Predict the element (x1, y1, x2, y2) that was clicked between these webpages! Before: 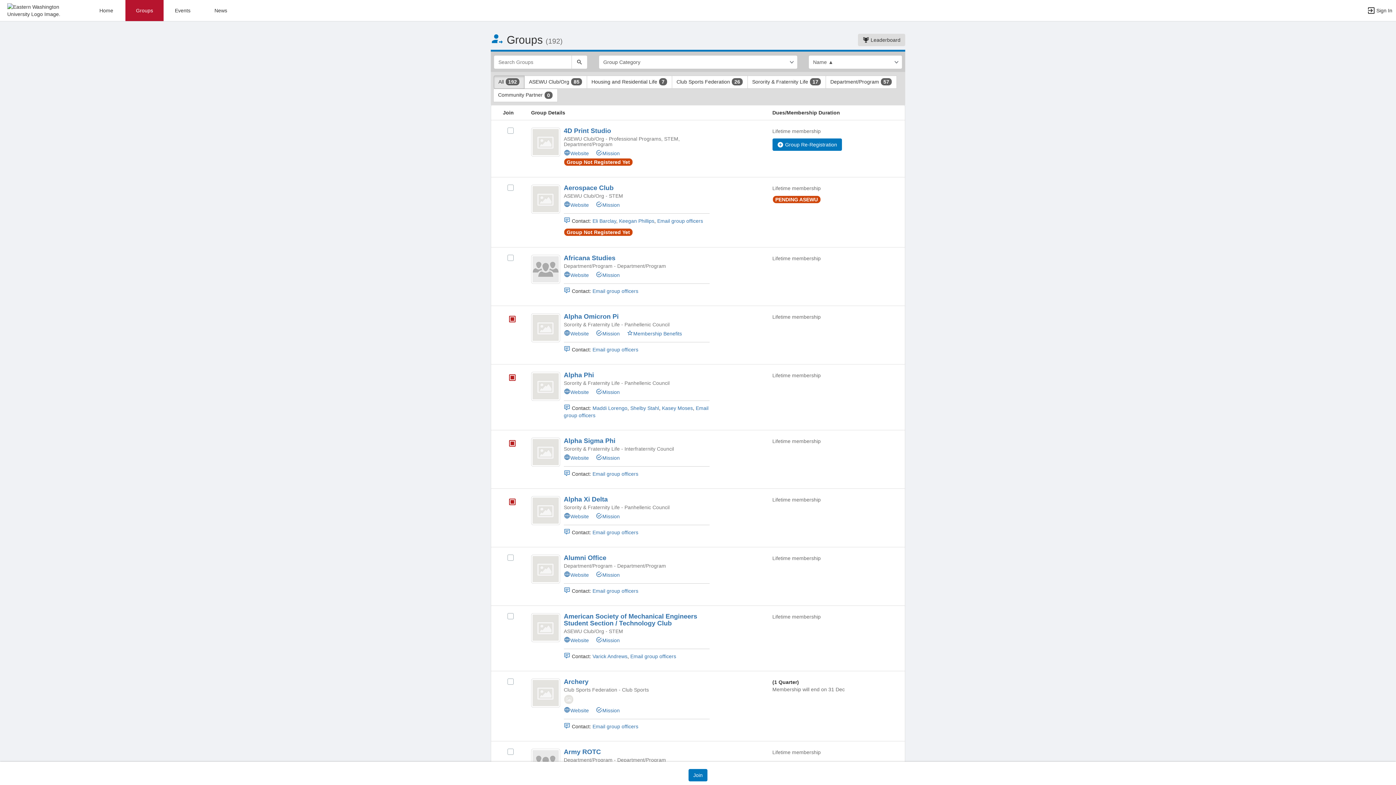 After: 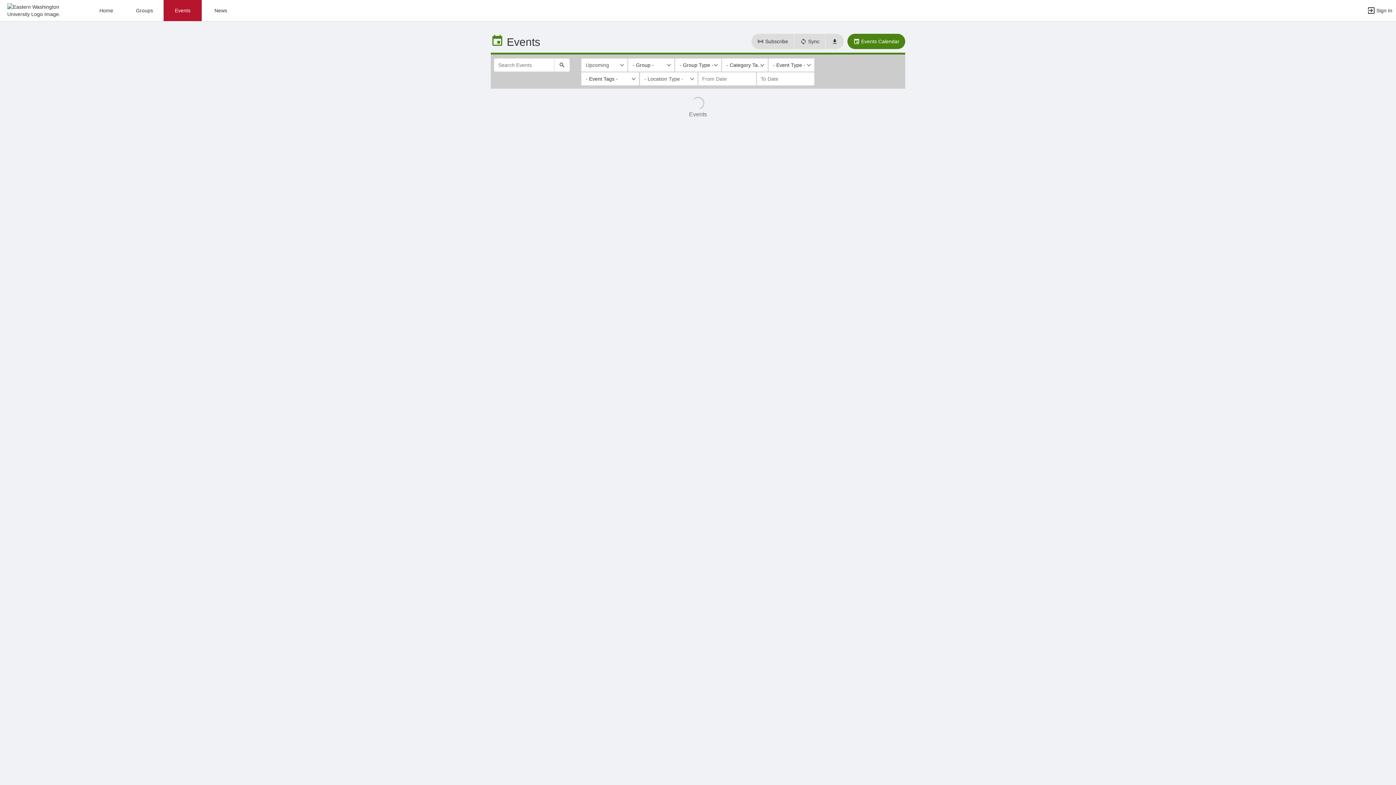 Action: label: Events bbox: (163, 0, 201, 21)